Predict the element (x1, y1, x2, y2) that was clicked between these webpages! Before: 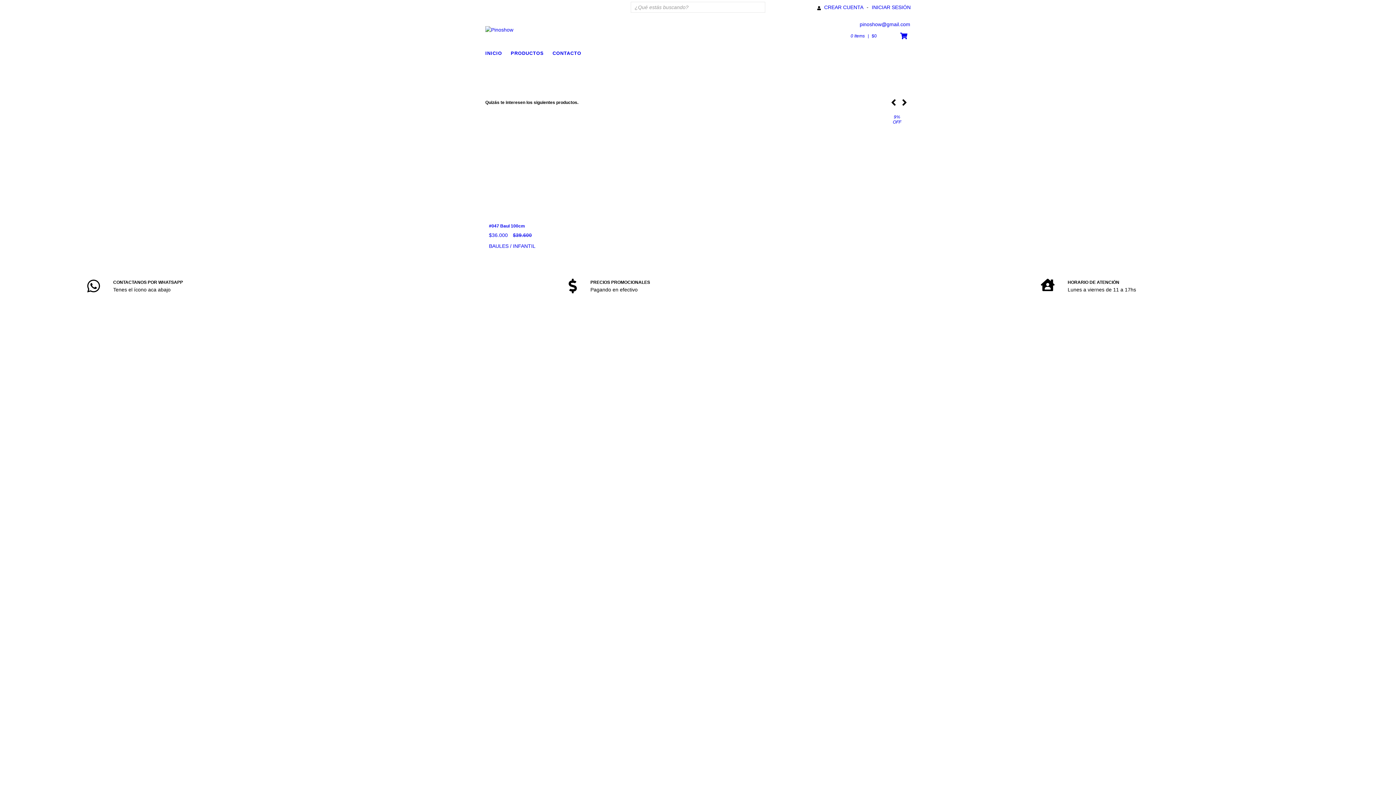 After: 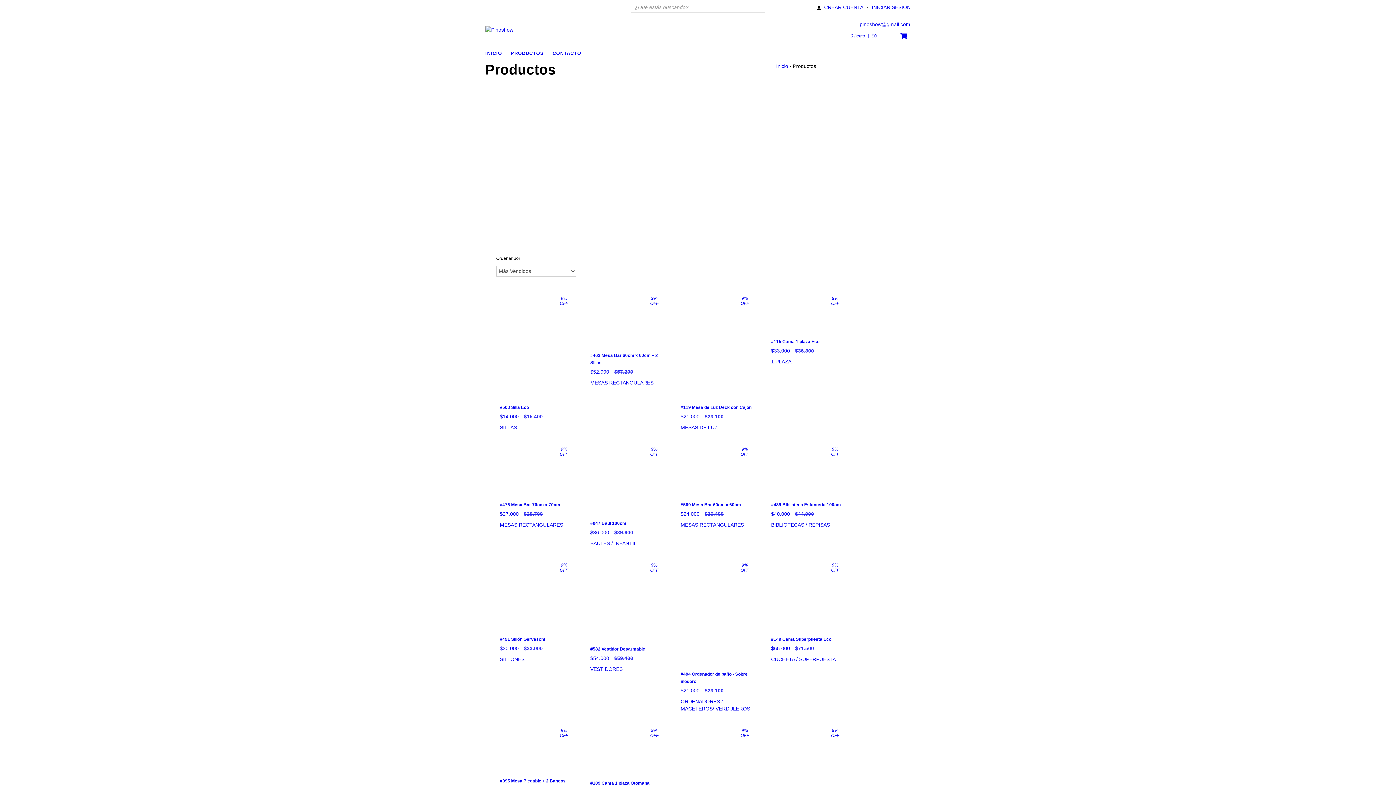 Action: bbox: (510, 48, 551, 57) label: PRODUCTOS